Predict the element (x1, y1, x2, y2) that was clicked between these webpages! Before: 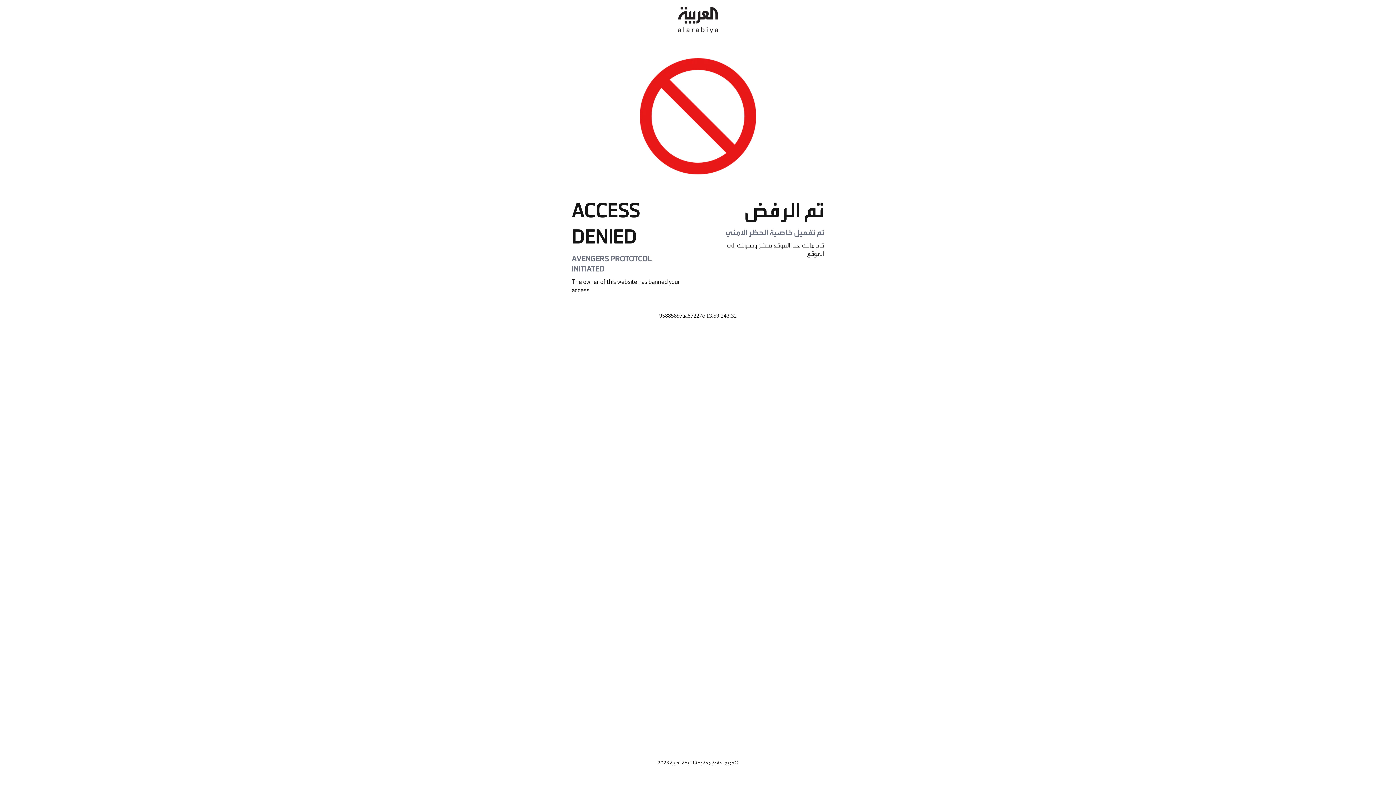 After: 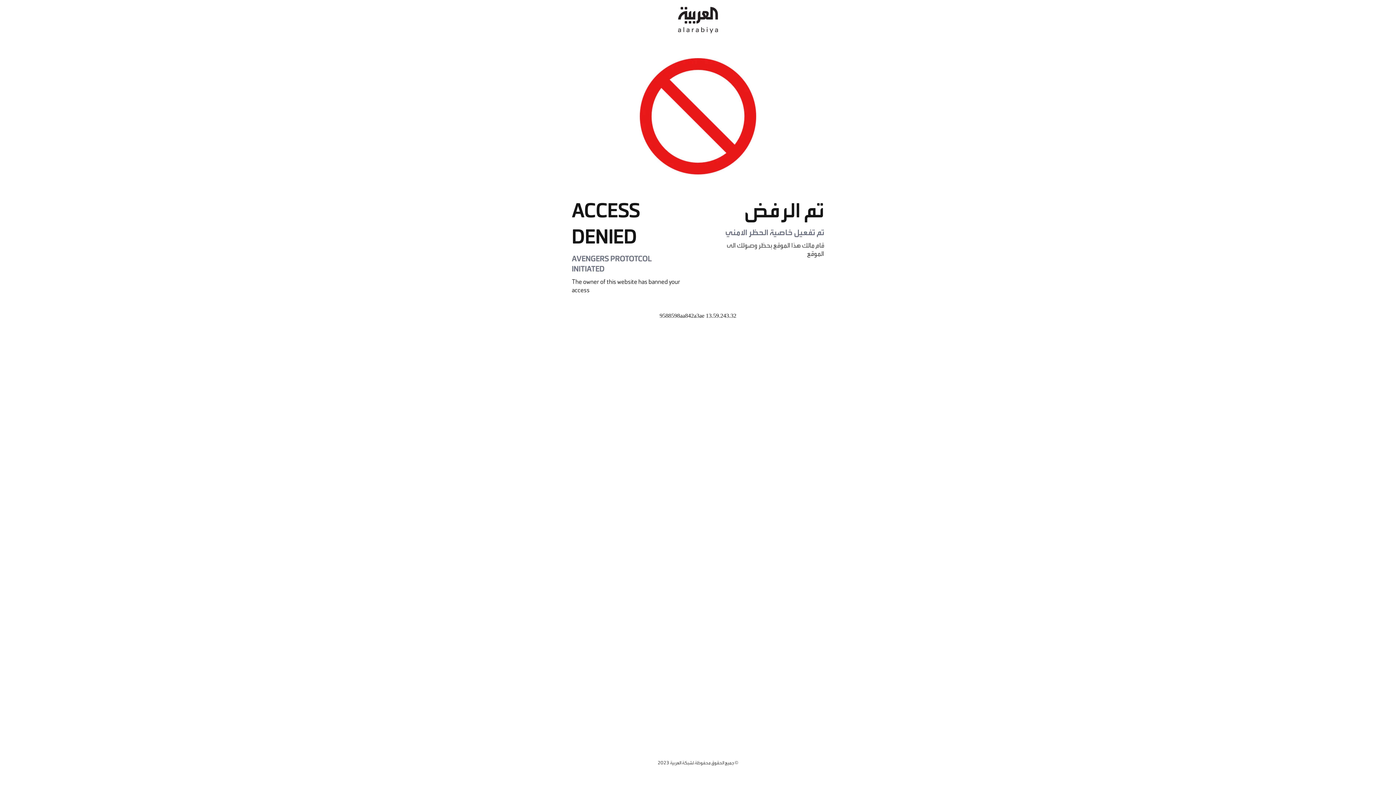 Action: bbox: (678, 0, 718, 40)